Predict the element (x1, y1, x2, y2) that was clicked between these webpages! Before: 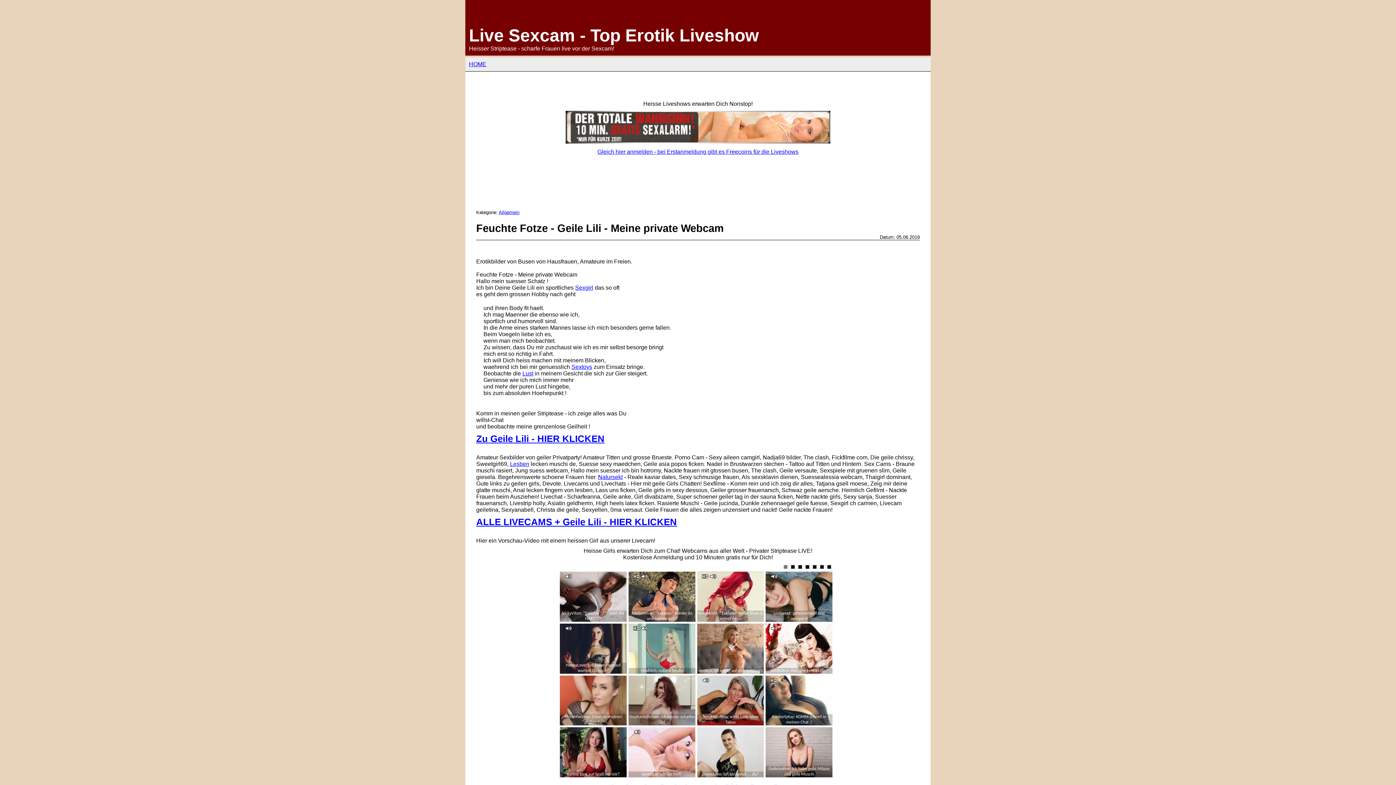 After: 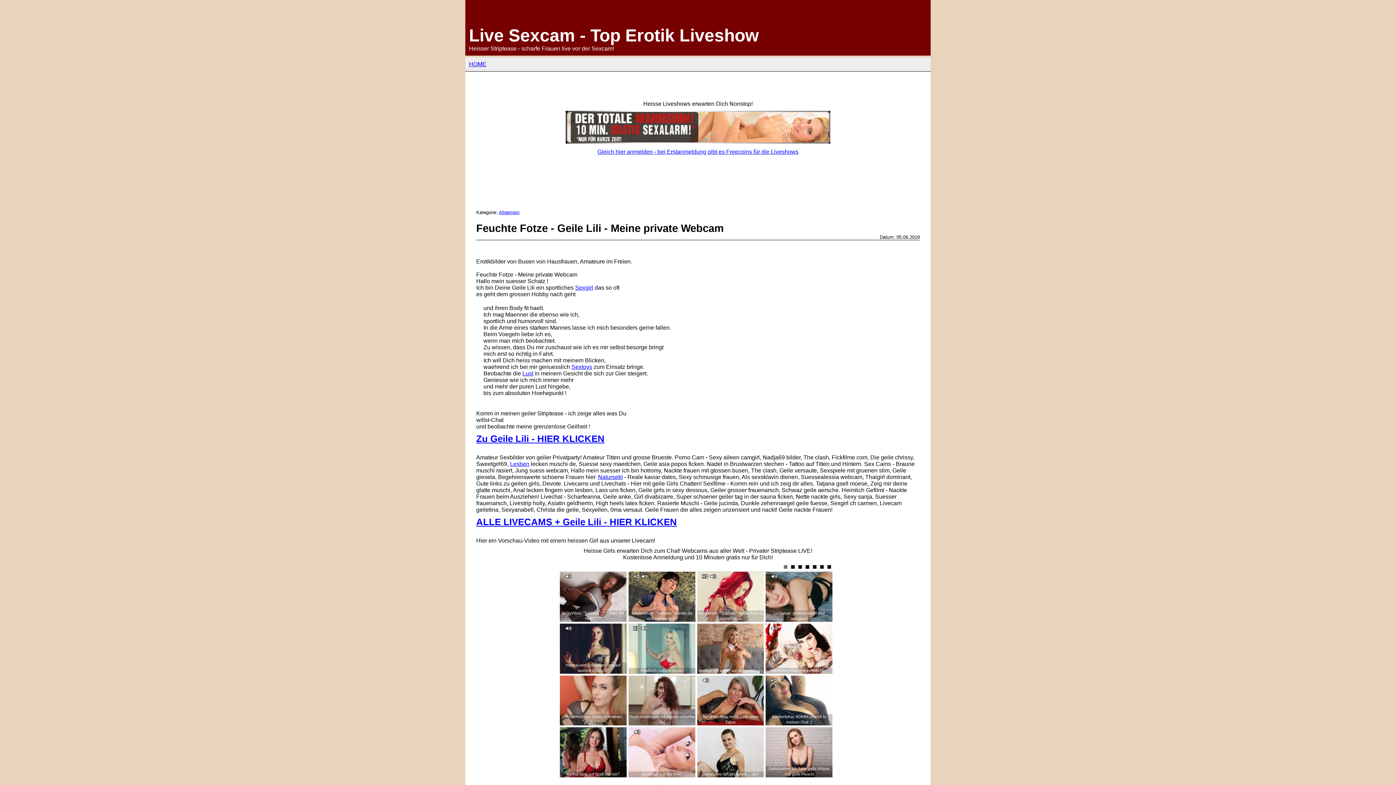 Action: bbox: (565, 138, 830, 144)